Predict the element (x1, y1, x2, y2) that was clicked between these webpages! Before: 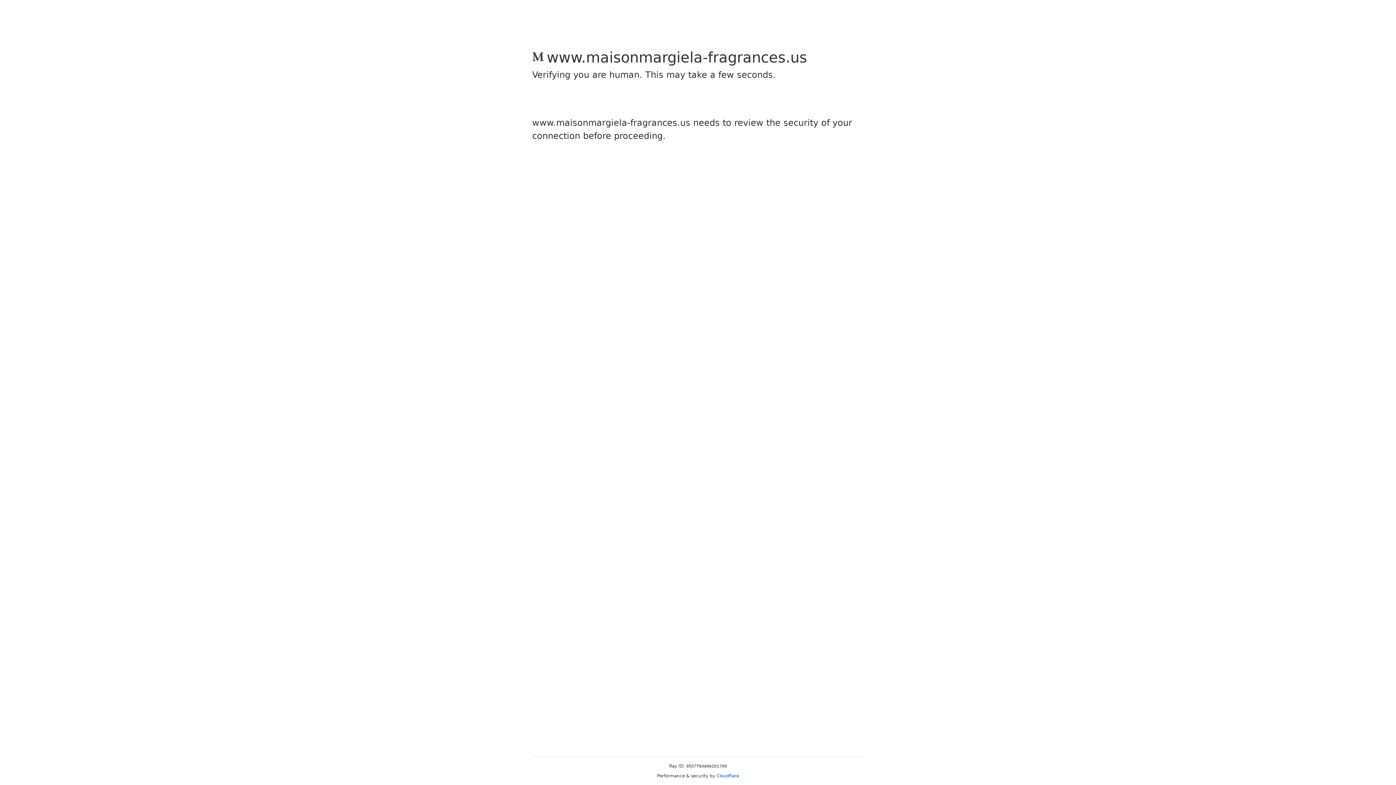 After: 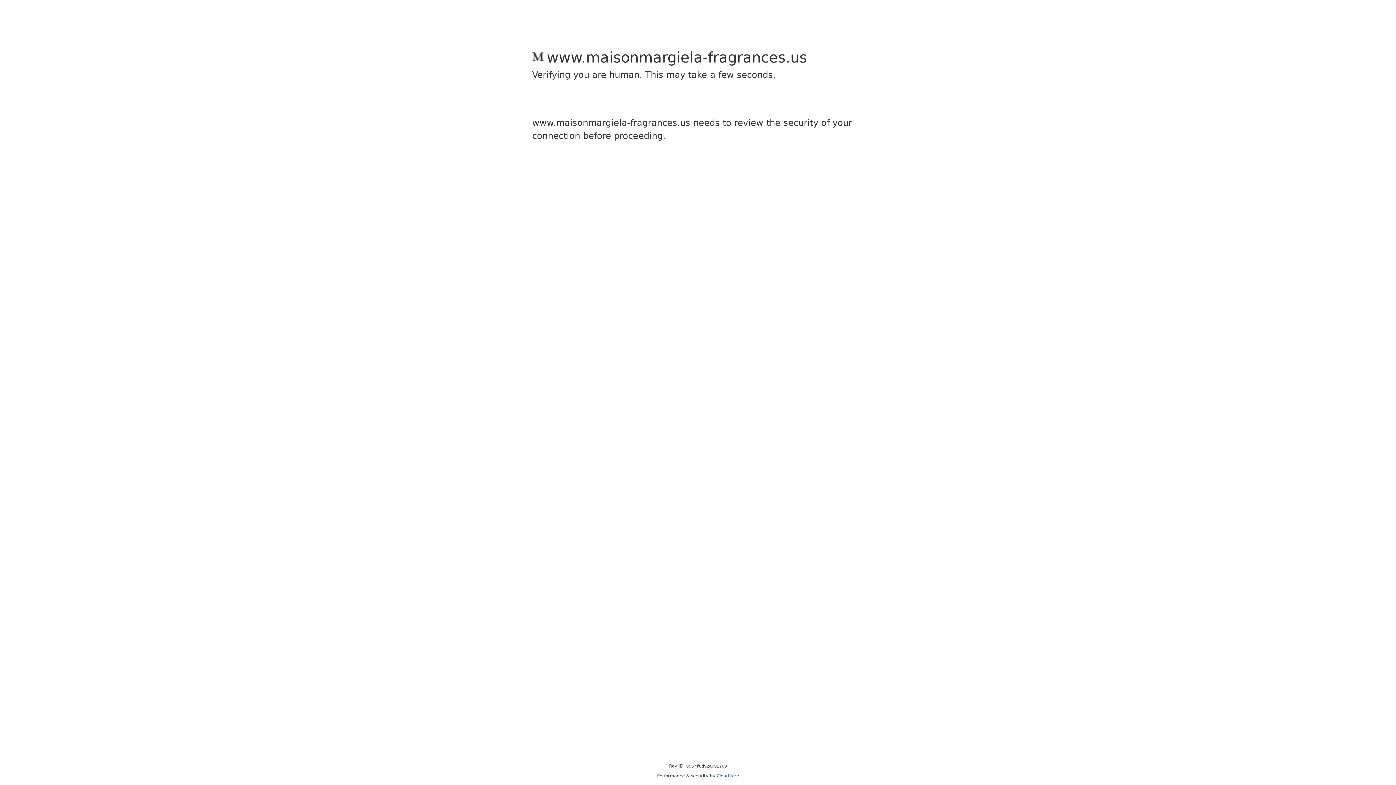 Action: label: Cloudflare bbox: (716, 773, 739, 778)